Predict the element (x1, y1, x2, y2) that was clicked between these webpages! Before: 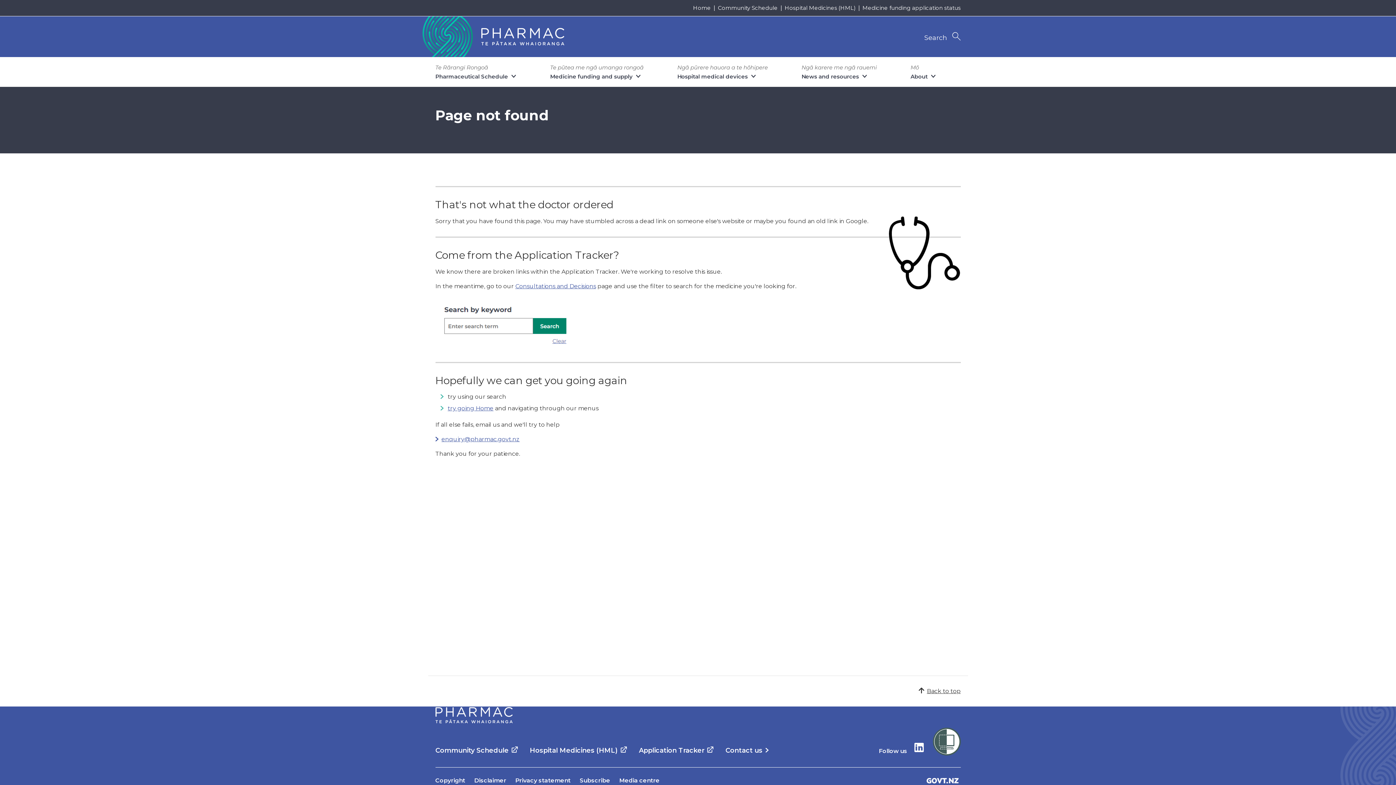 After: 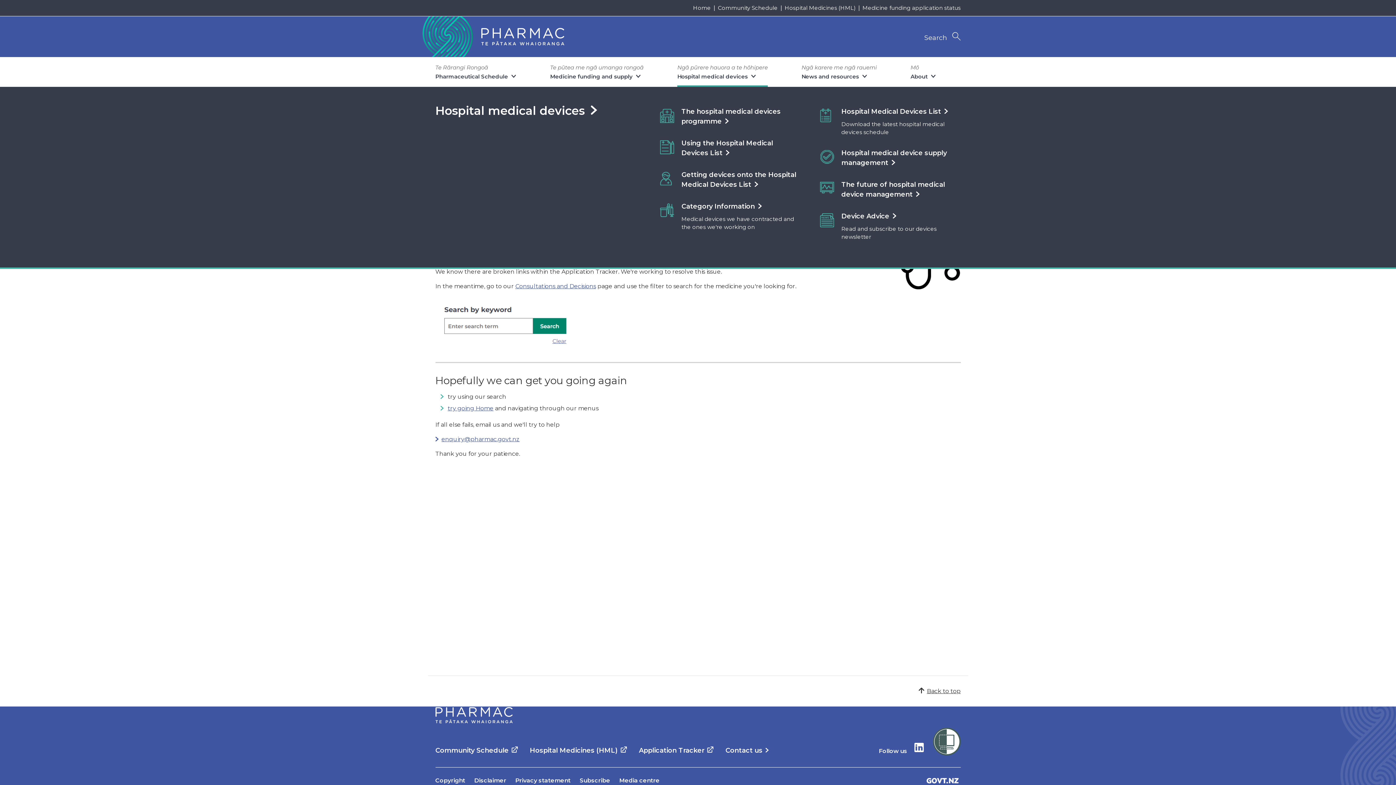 Action: bbox: (677, 56, 768, 86) label: Ngā pūrere hauora a te hōhipere
Hospital medical devices